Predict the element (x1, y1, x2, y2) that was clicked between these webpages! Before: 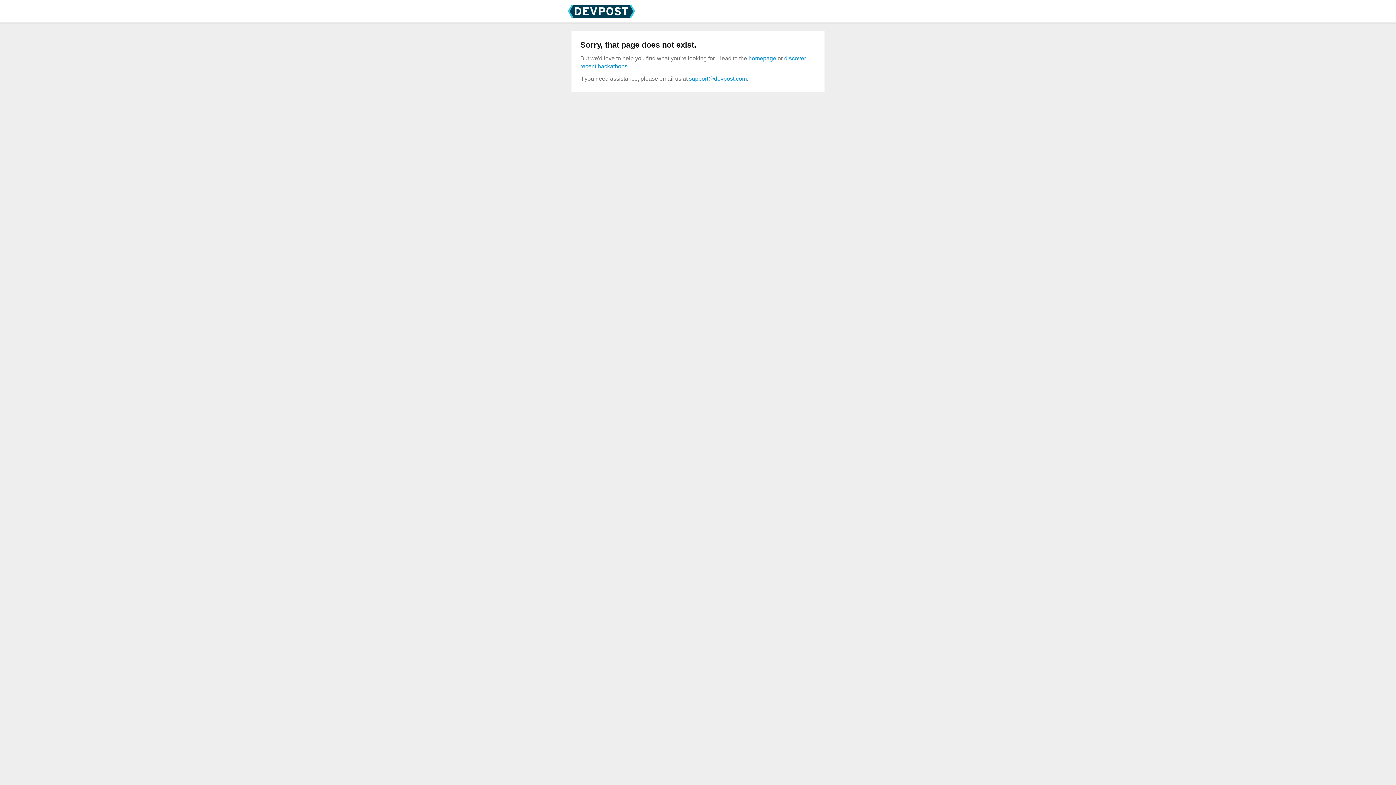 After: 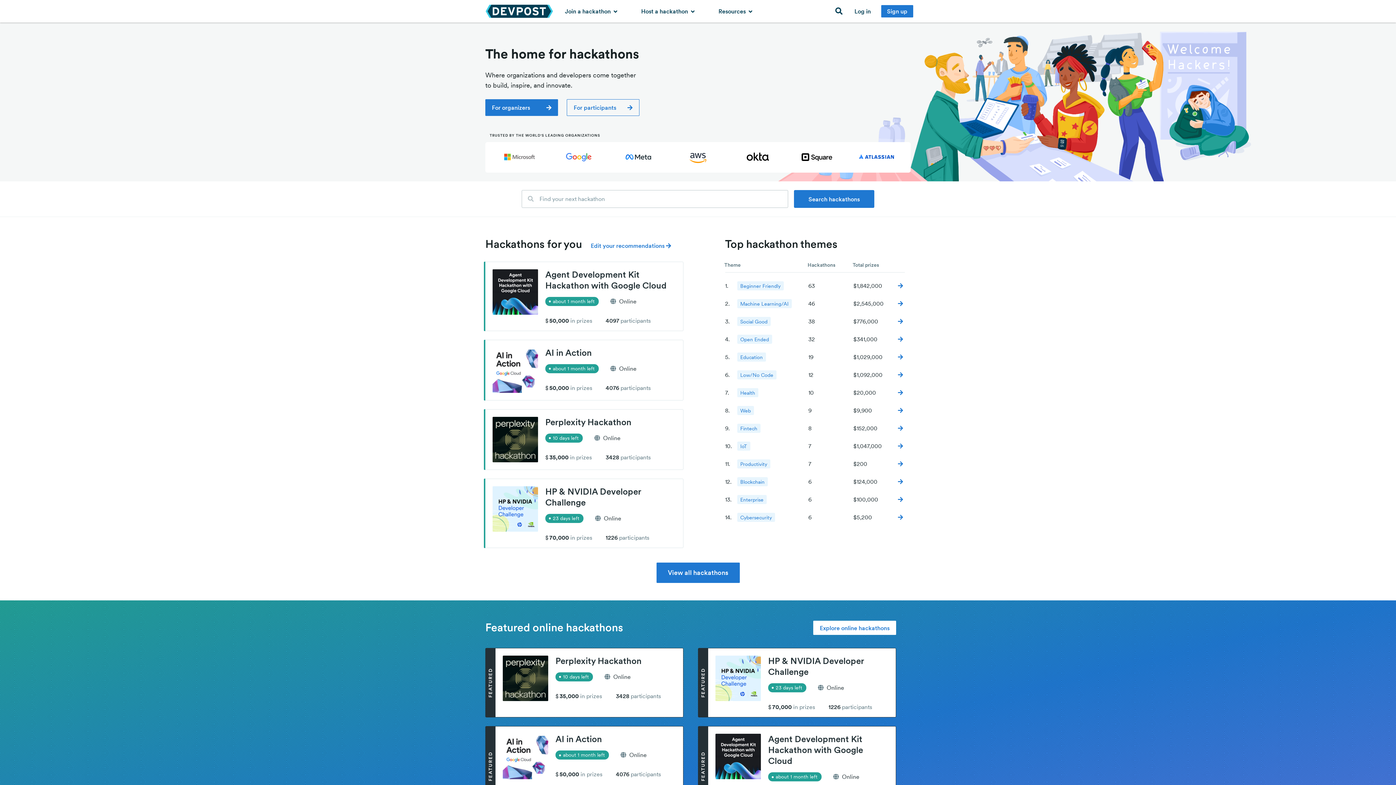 Action: label: homepage bbox: (748, 55, 776, 61)